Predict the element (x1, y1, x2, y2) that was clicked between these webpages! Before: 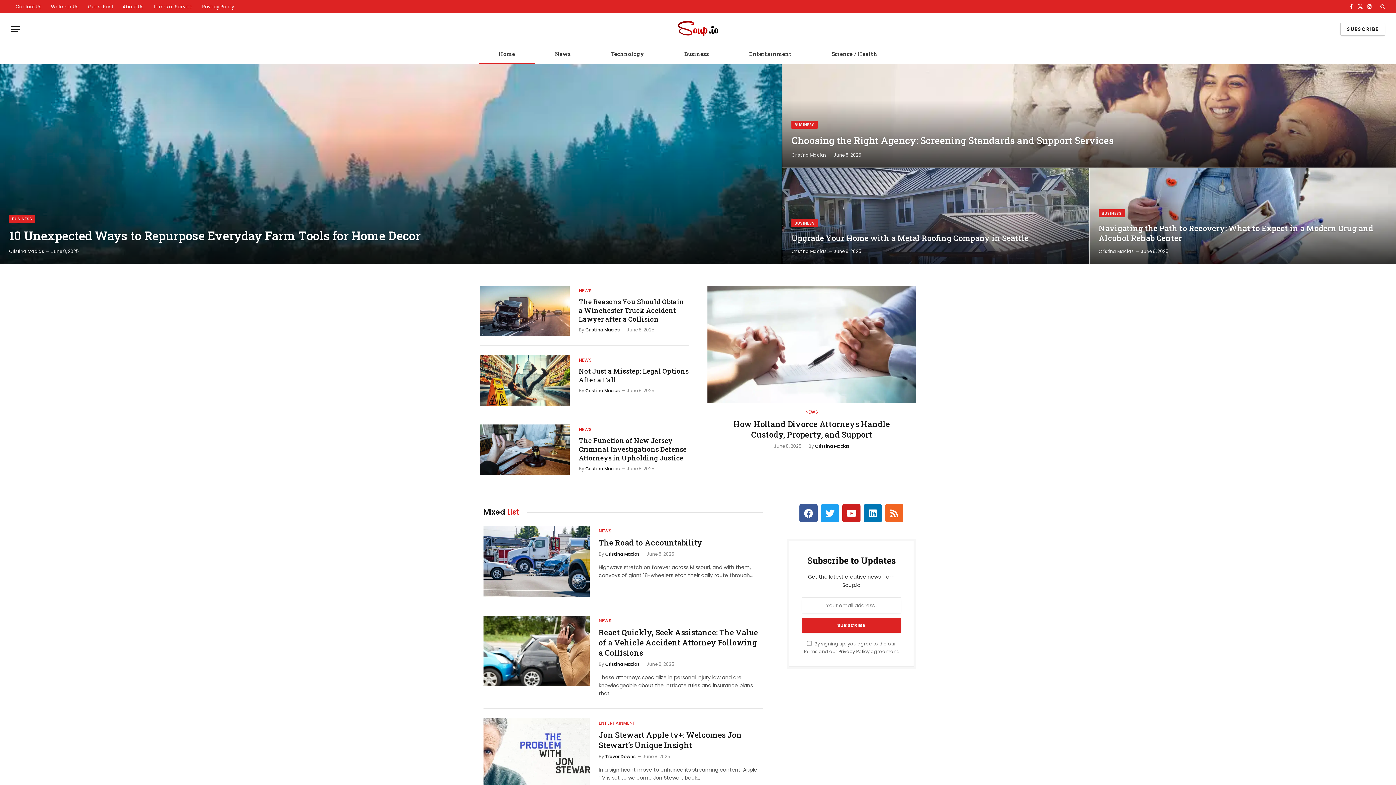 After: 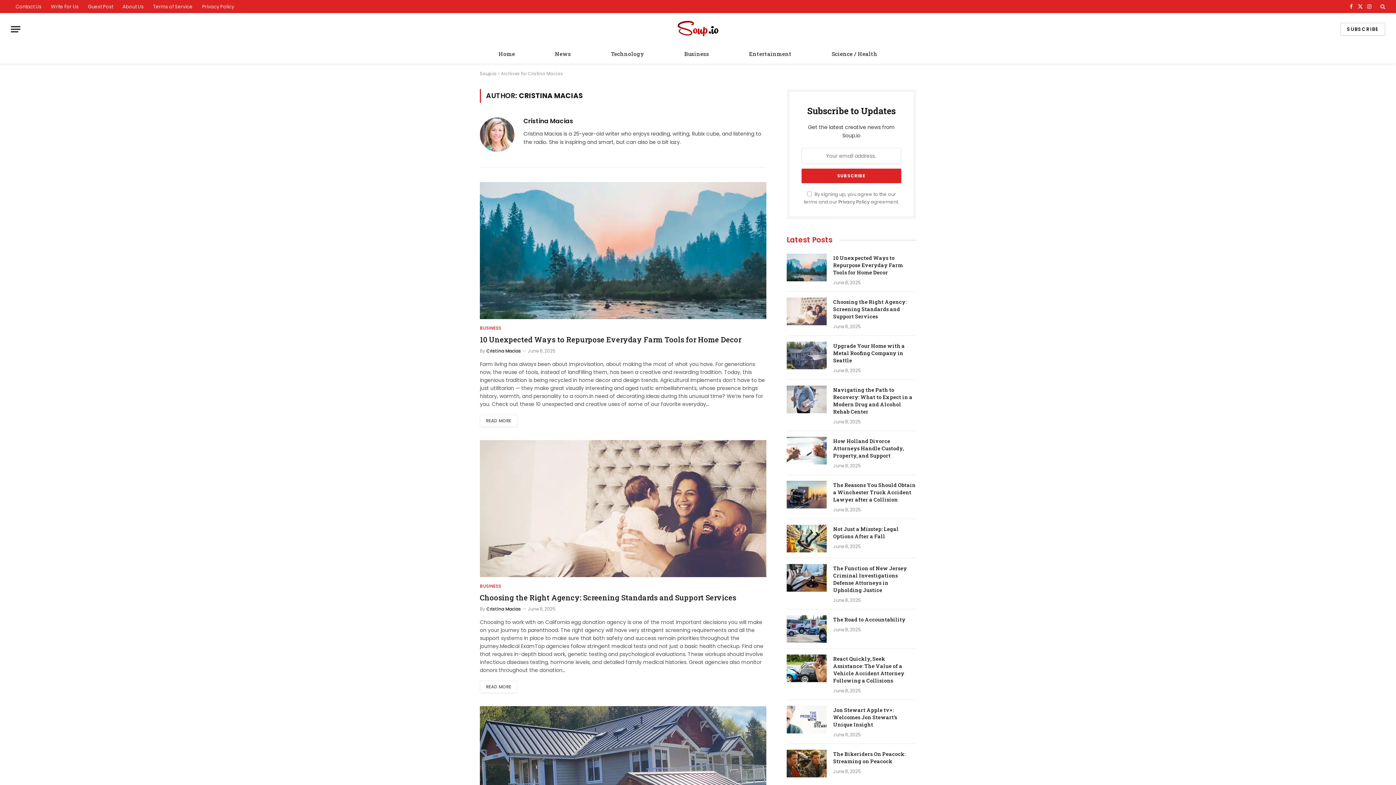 Action: bbox: (605, 551, 639, 557) label: Cristina Macias